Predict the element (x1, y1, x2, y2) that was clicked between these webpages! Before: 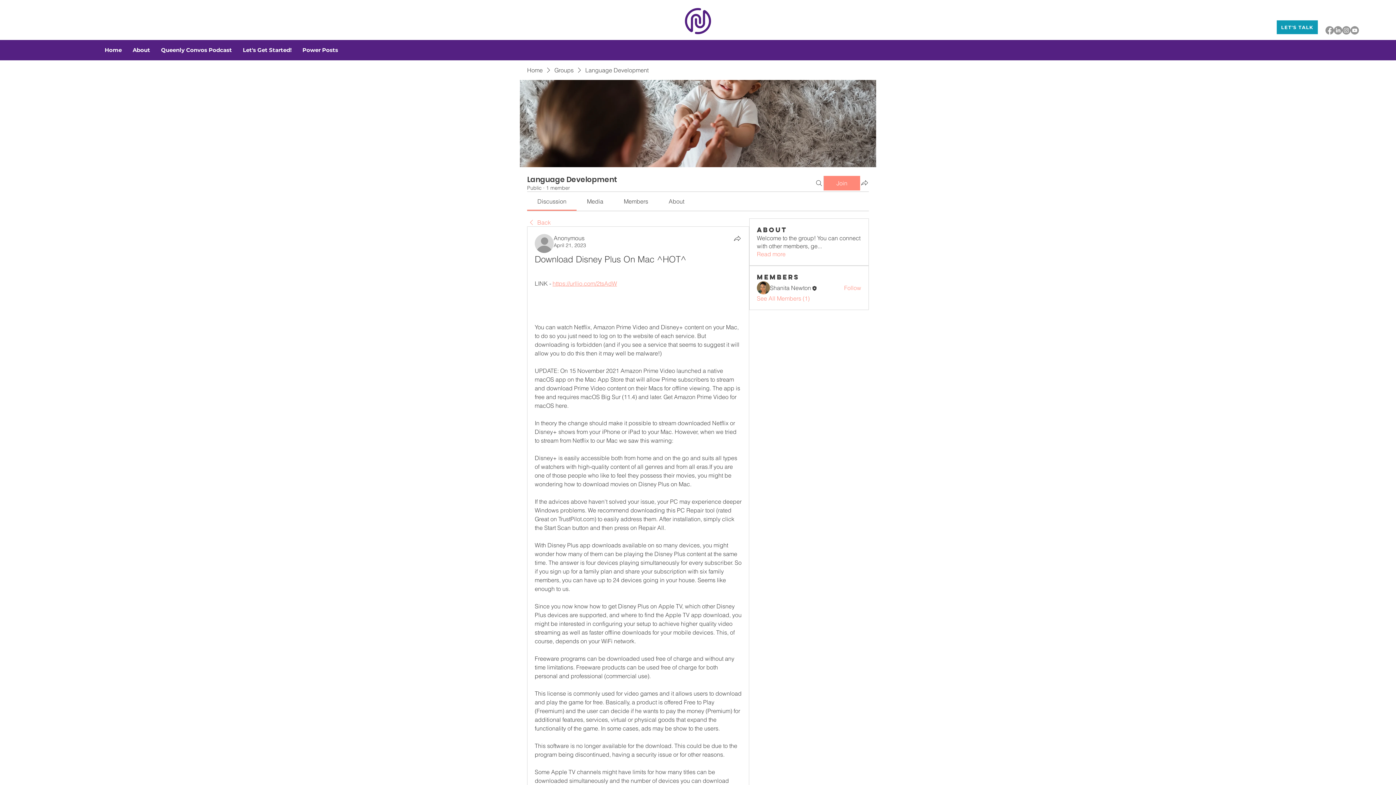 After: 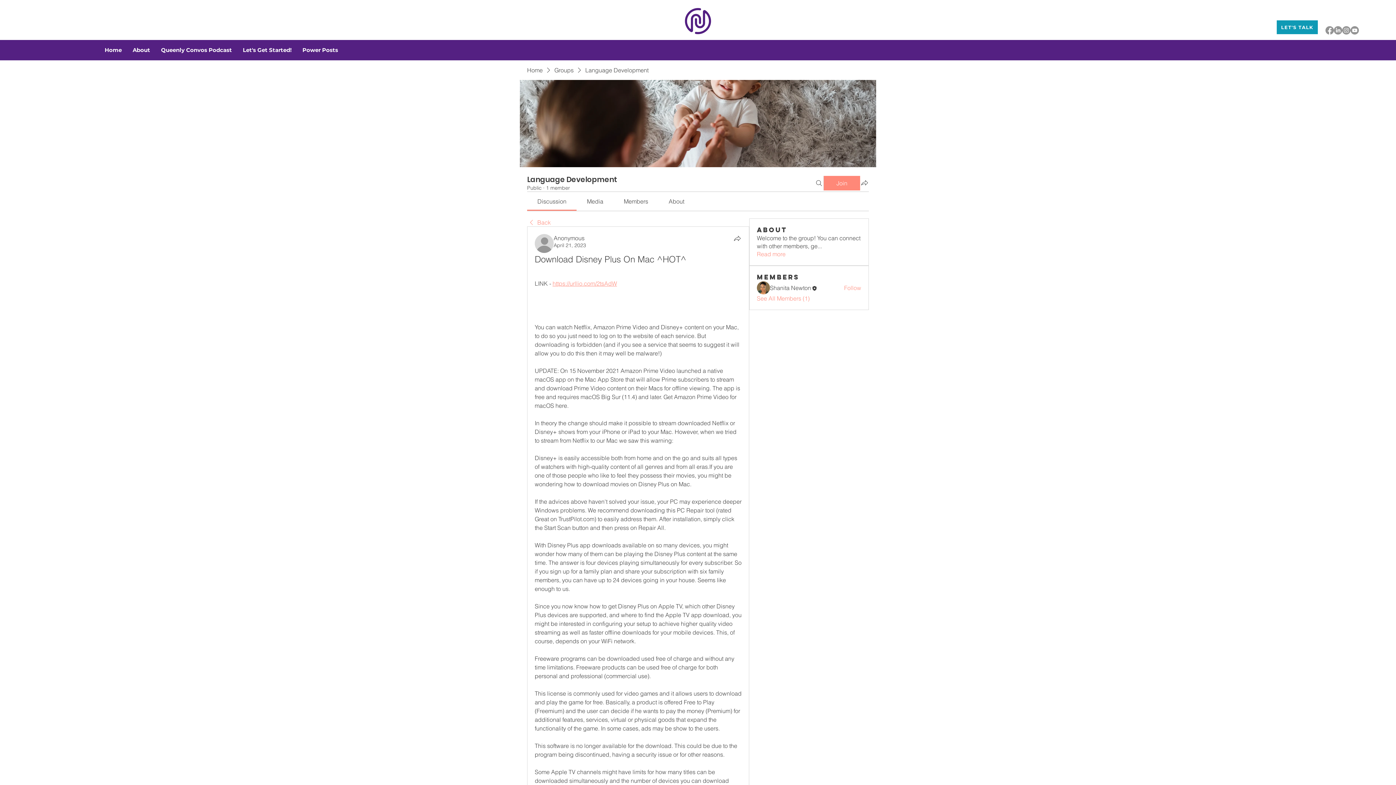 Action: bbox: (552, 280, 617, 287) label: https://urllio.com/2tsAdW